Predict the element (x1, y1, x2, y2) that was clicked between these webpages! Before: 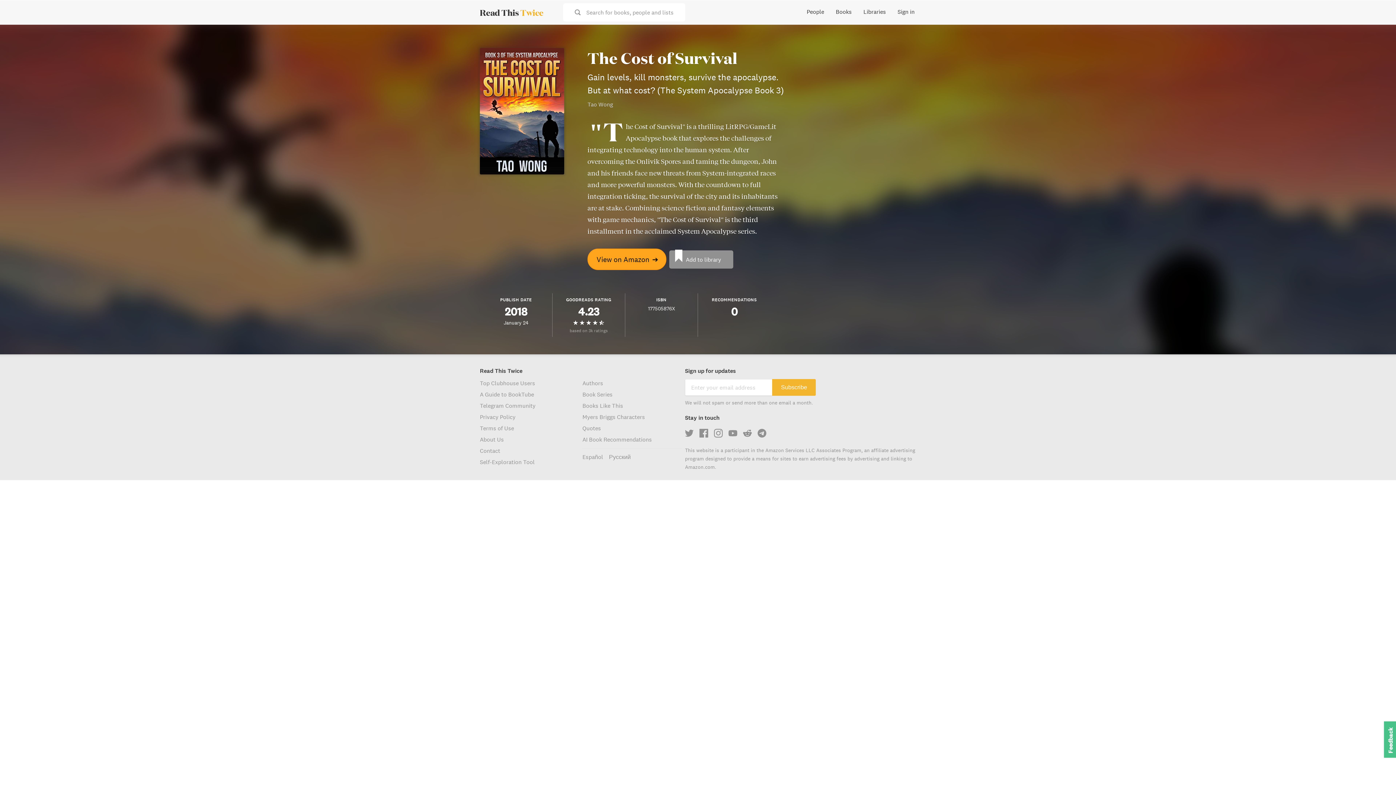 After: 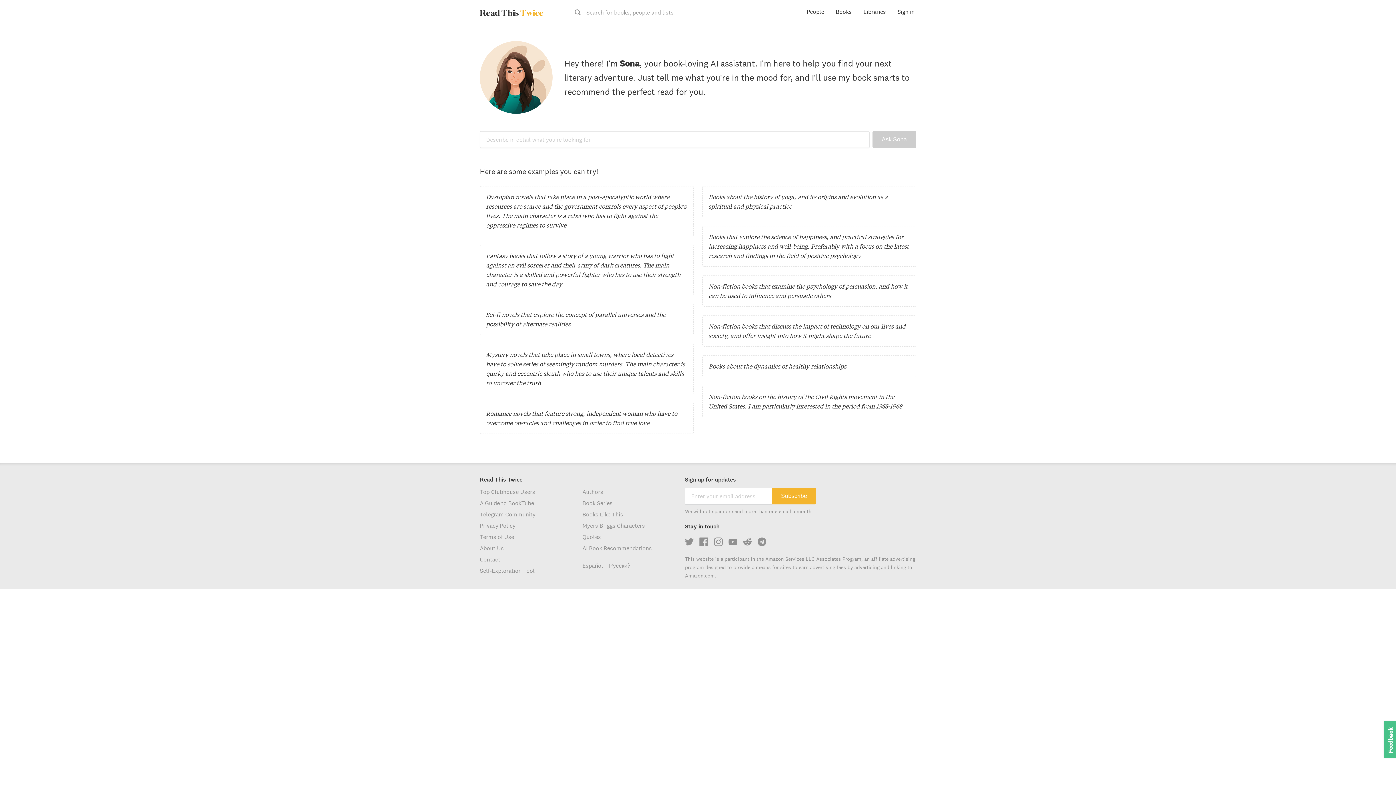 Action: bbox: (582, 434, 685, 445) label: AI Book Recommendations